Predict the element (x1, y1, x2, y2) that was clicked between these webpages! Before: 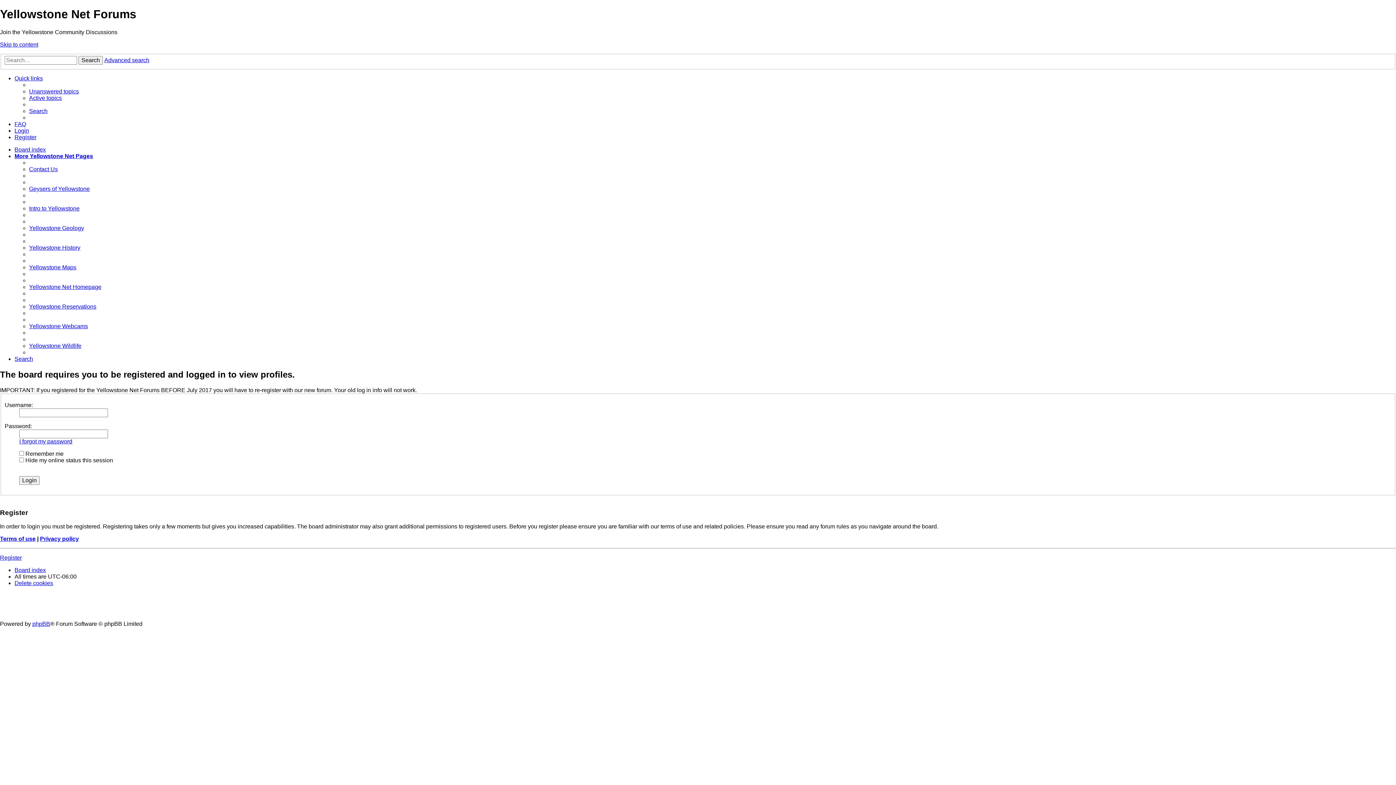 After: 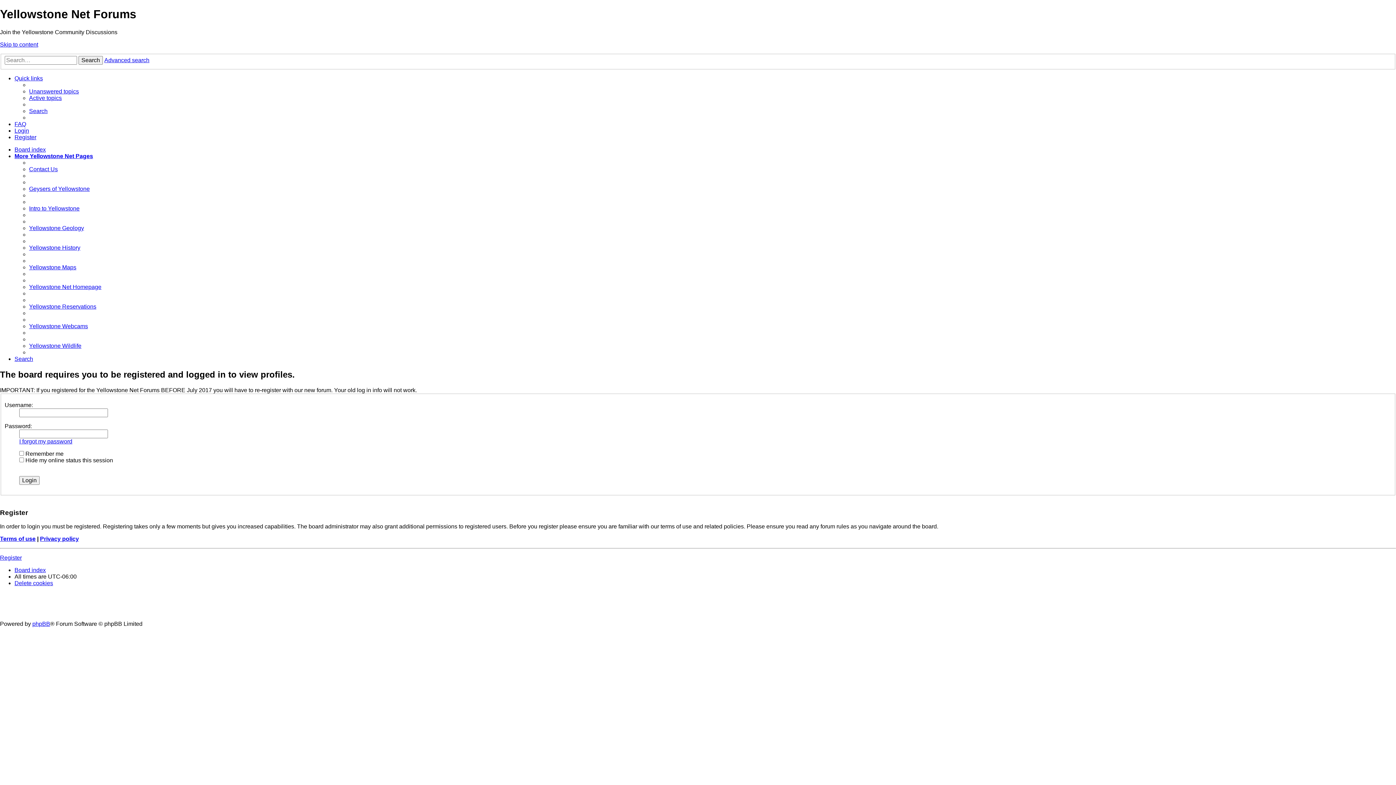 Action: bbox: (0, 41, 38, 47) label: Skip to content